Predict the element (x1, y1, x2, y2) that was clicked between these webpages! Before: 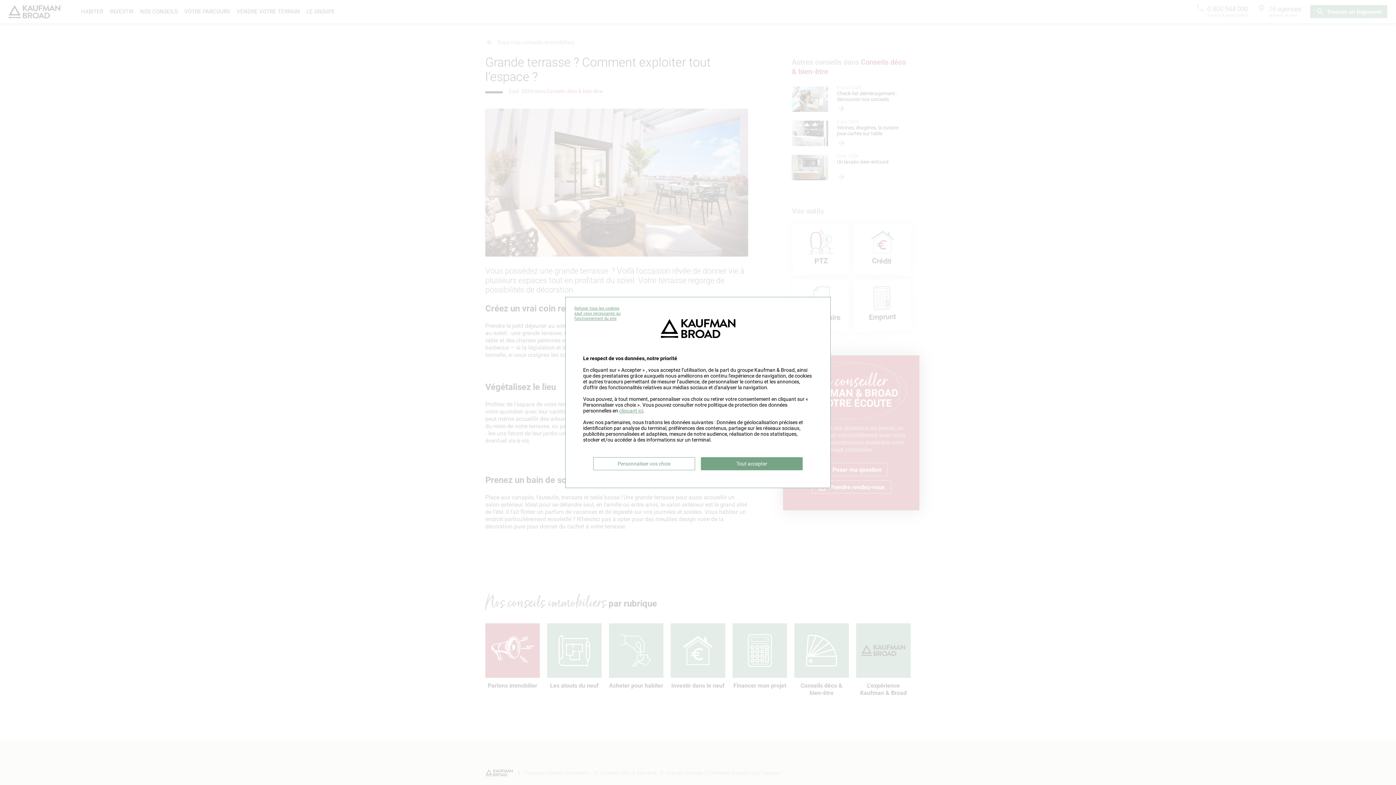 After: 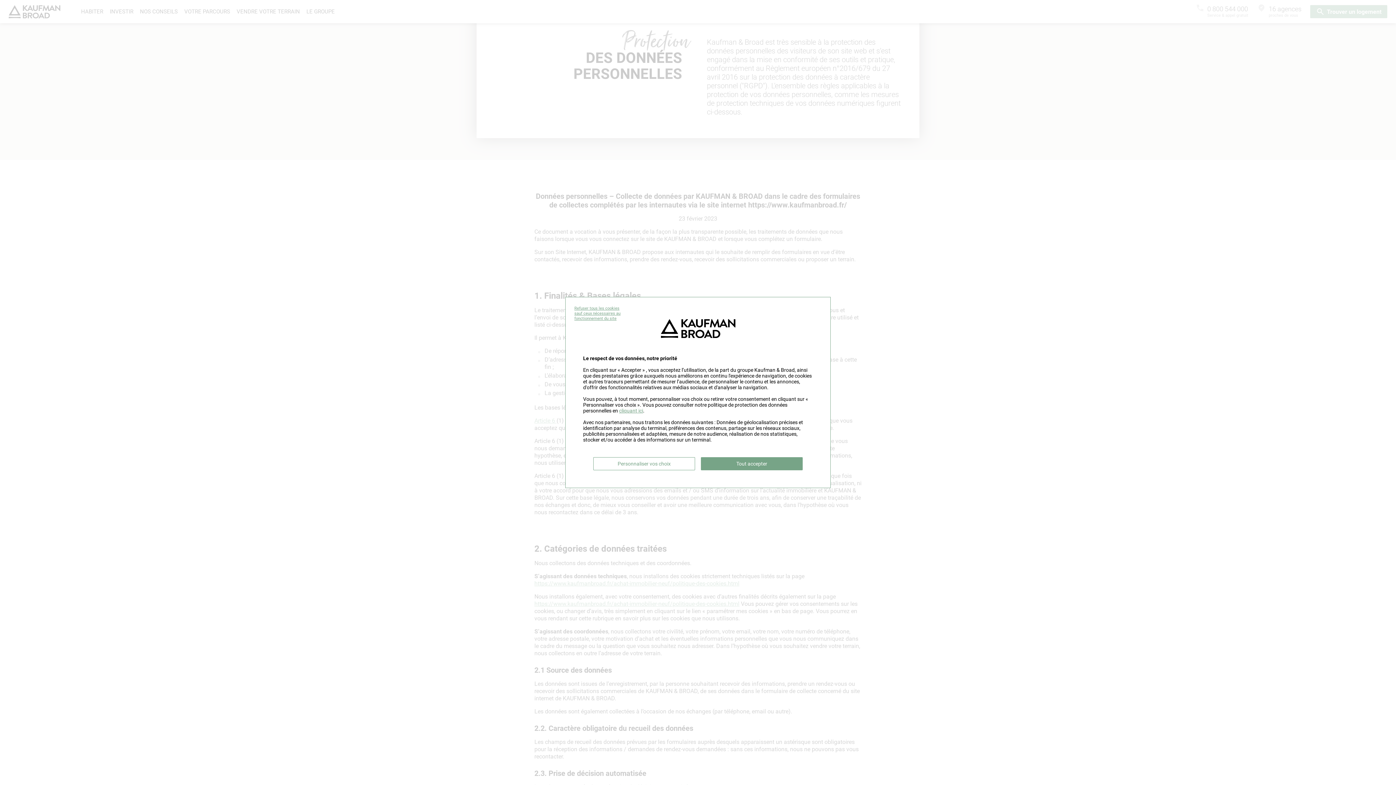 Action: bbox: (619, 408, 643, 413) label: cliquant ici